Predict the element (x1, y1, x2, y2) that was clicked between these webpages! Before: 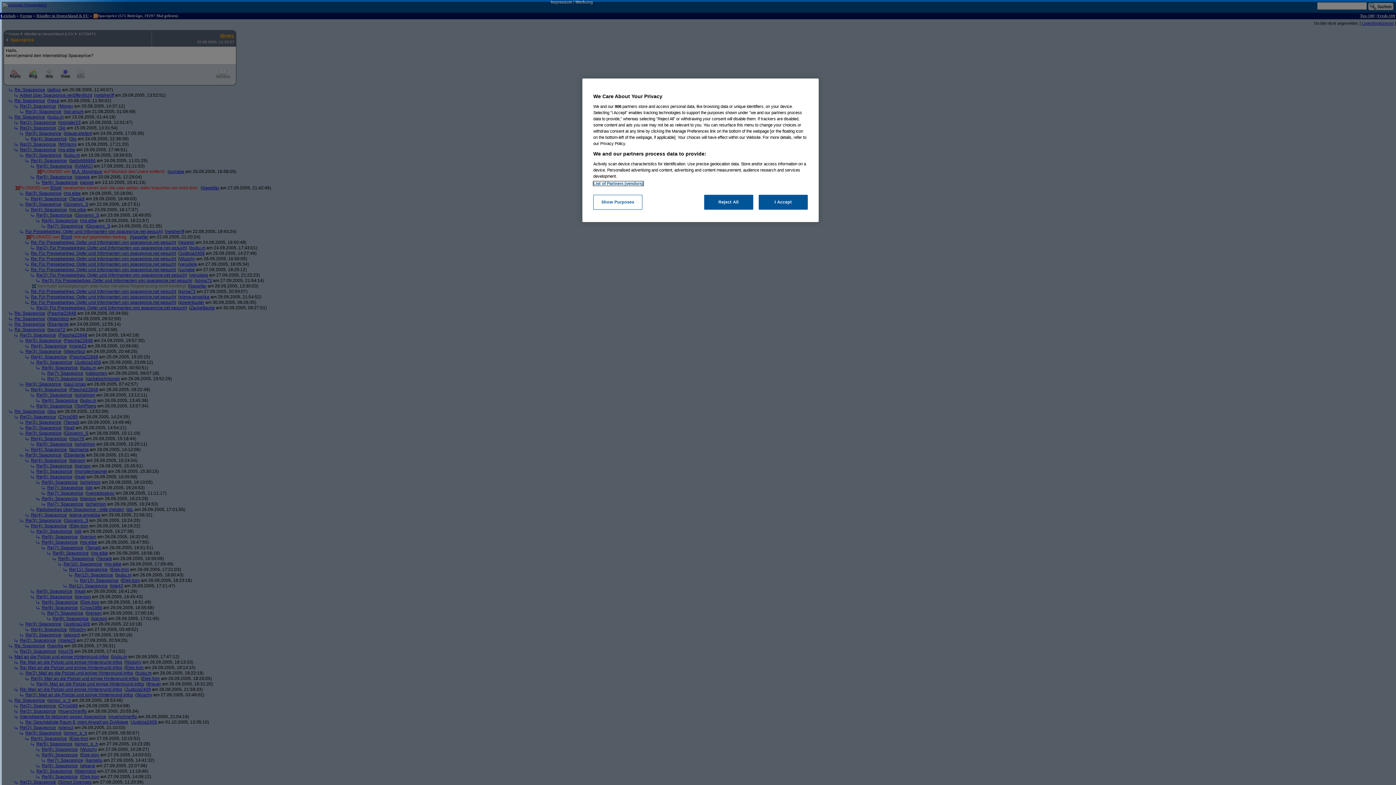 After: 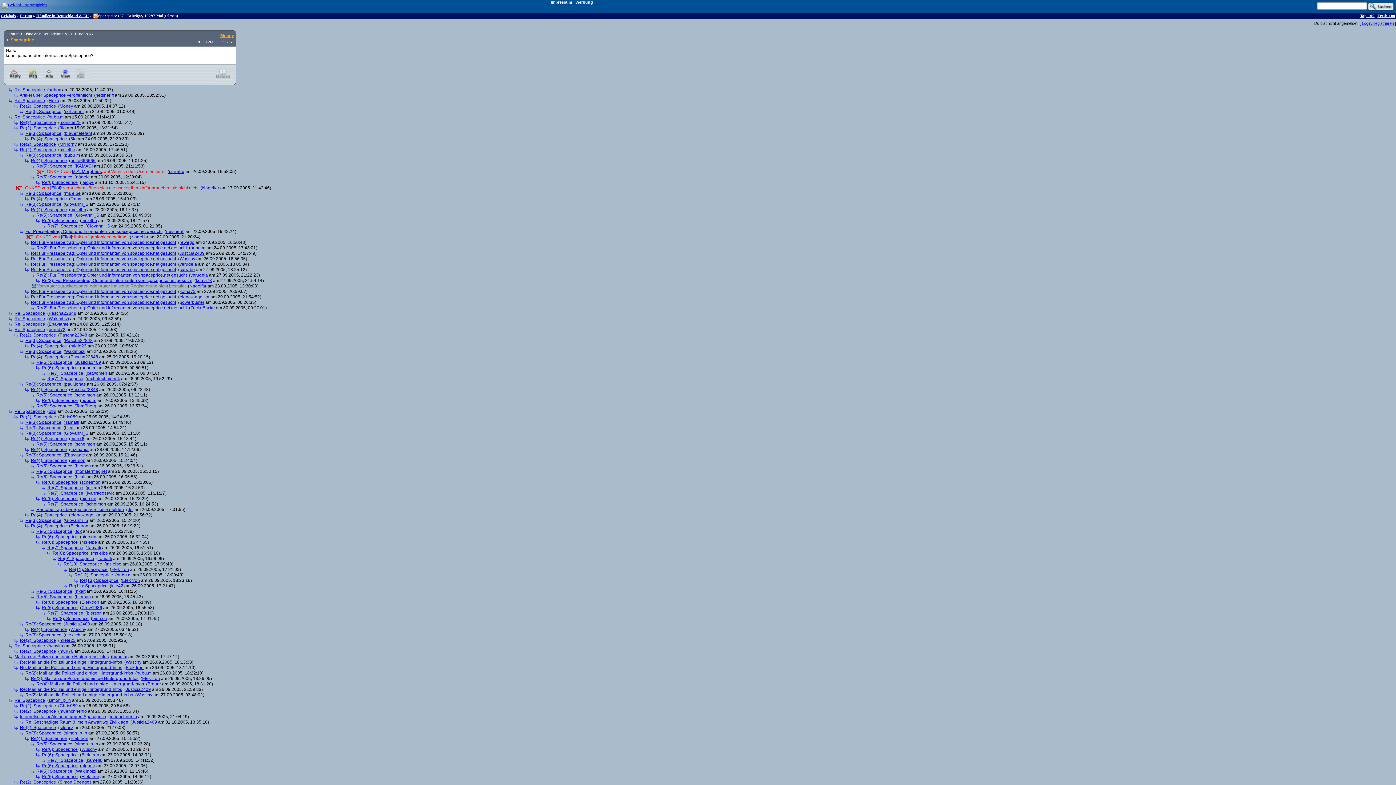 Action: bbox: (758, 194, 808, 209) label: I Accept